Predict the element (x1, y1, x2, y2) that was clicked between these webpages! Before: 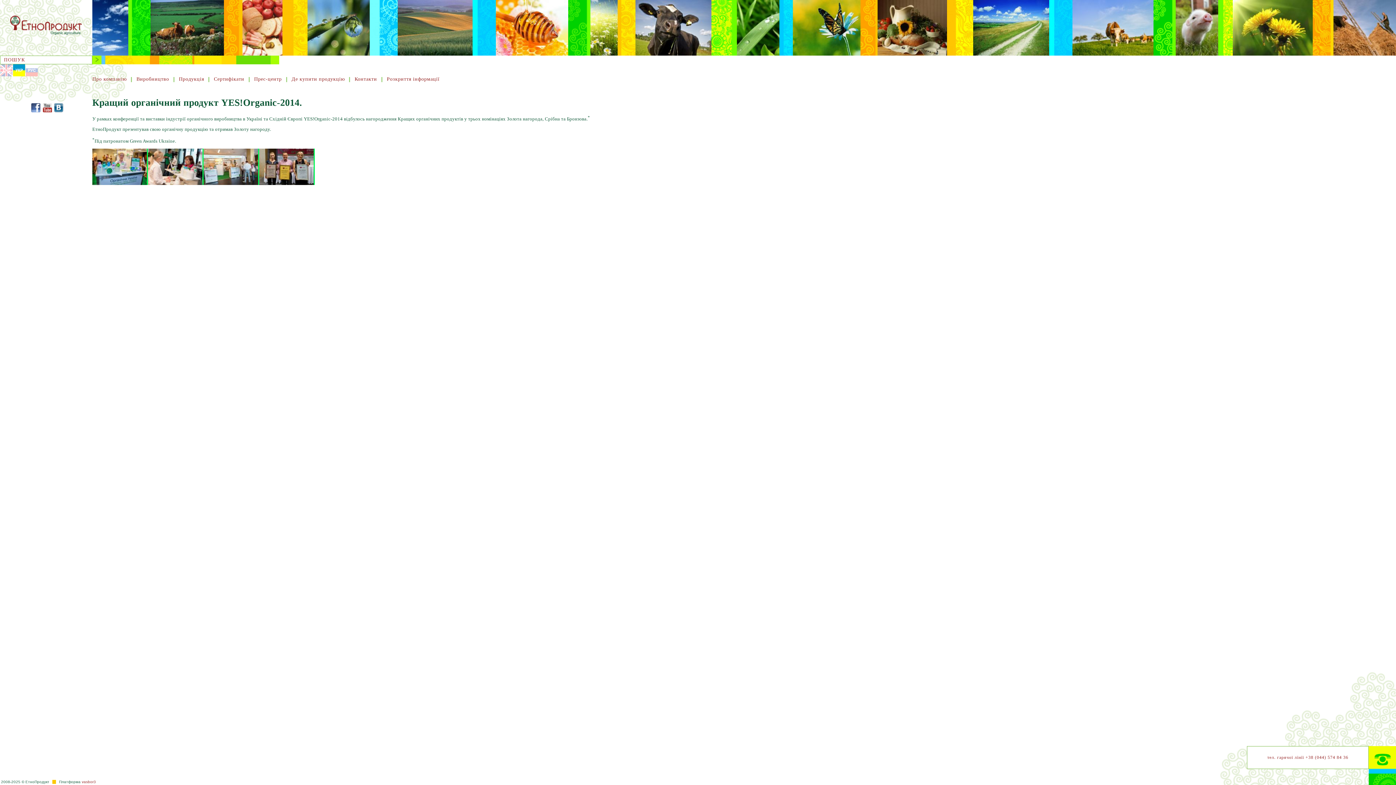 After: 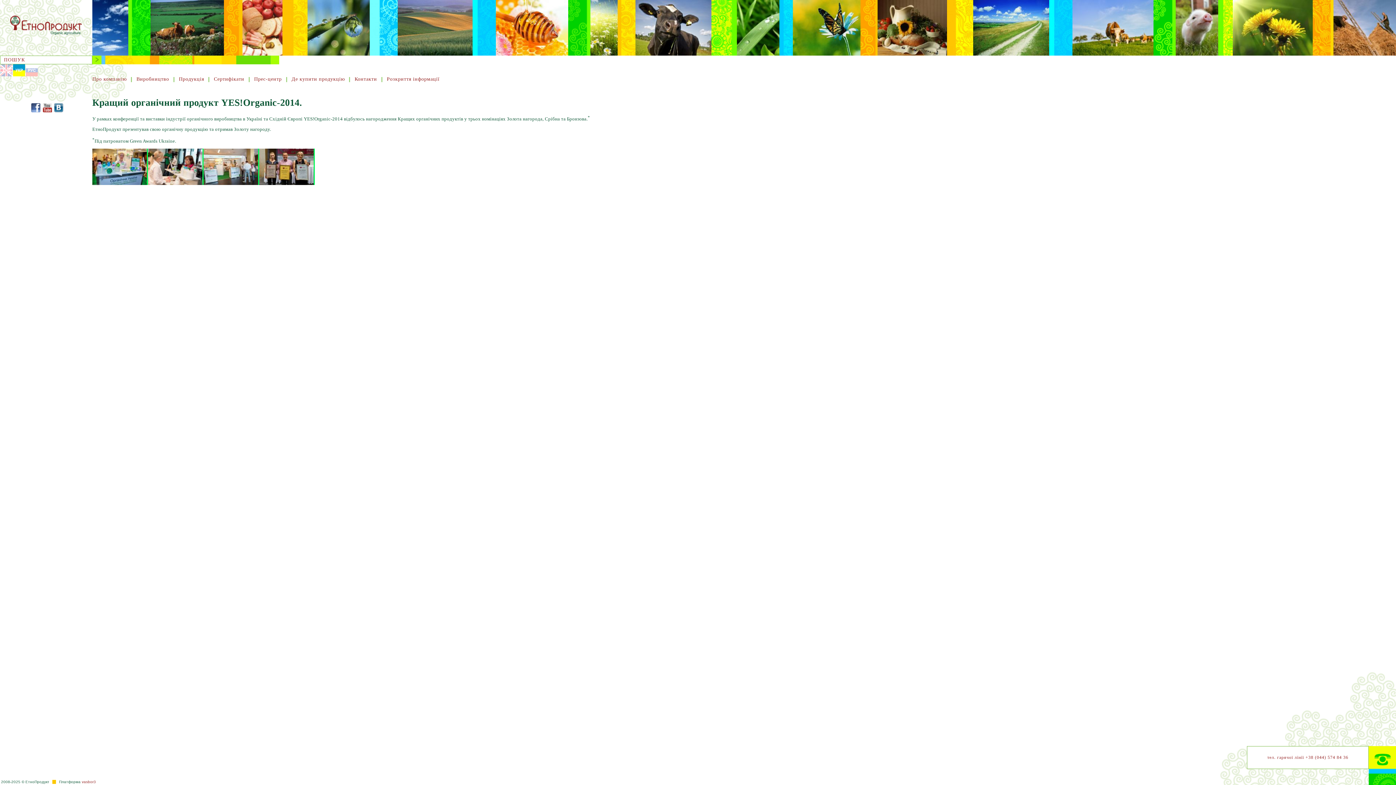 Action: bbox: (54, 108, 63, 113)